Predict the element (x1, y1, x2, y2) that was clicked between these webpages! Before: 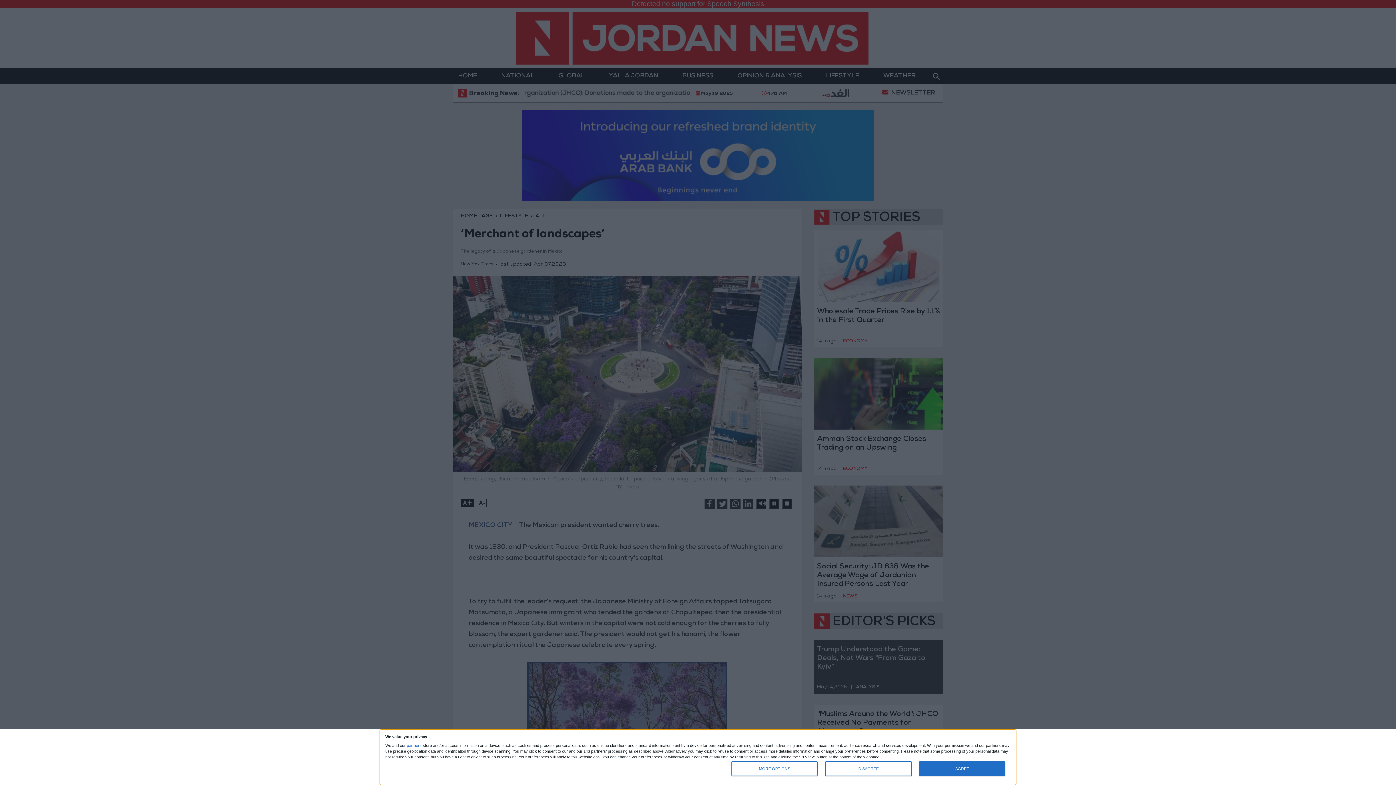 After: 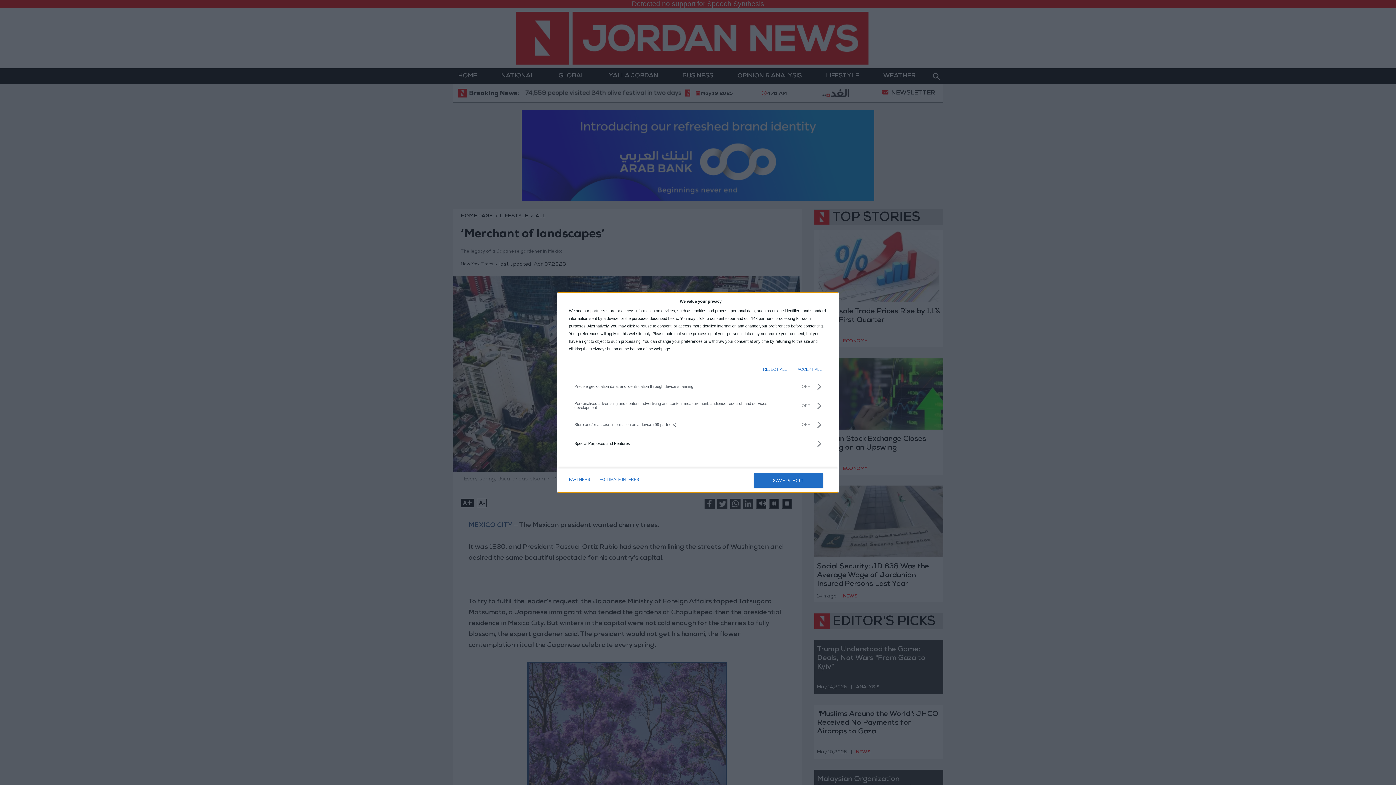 Action: label: MORE OPTIONS bbox: (731, 761, 817, 776)